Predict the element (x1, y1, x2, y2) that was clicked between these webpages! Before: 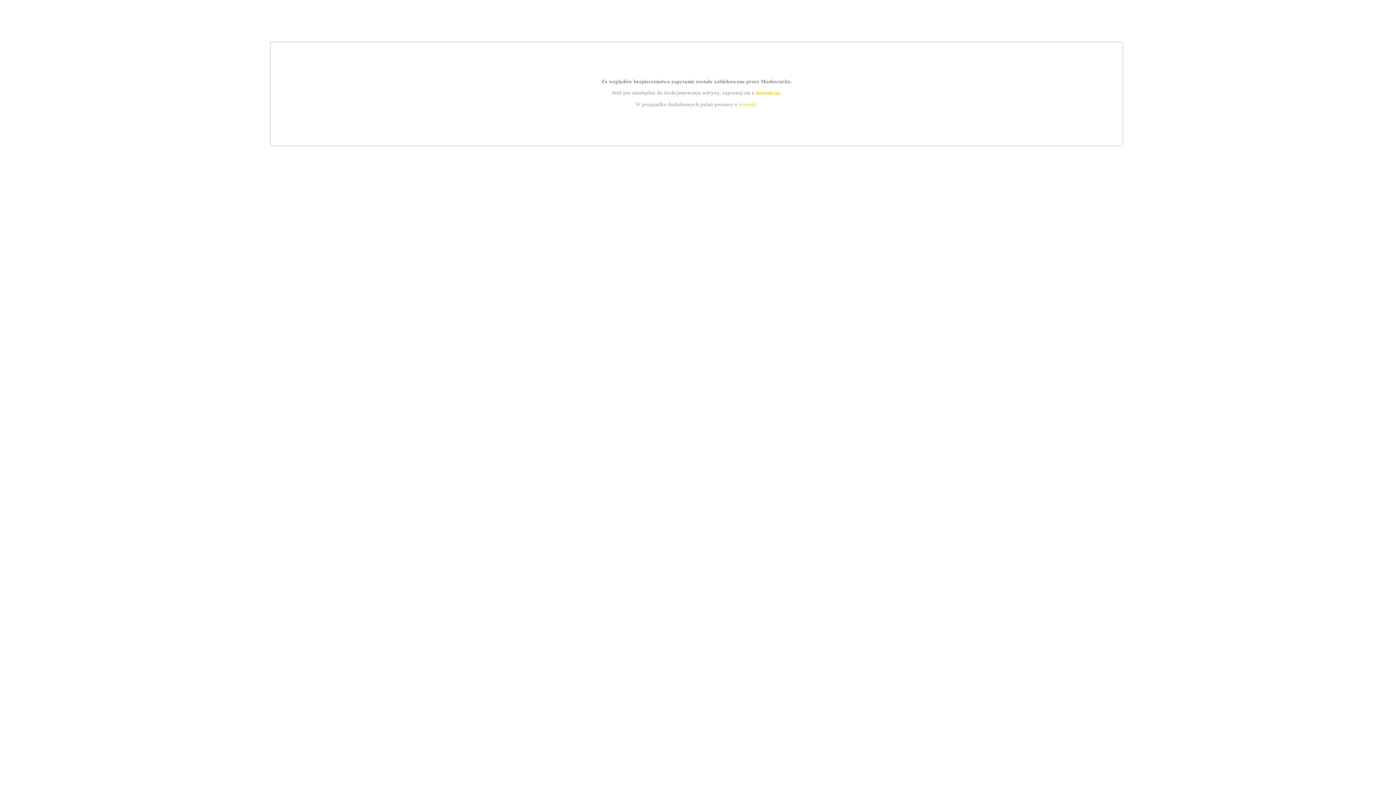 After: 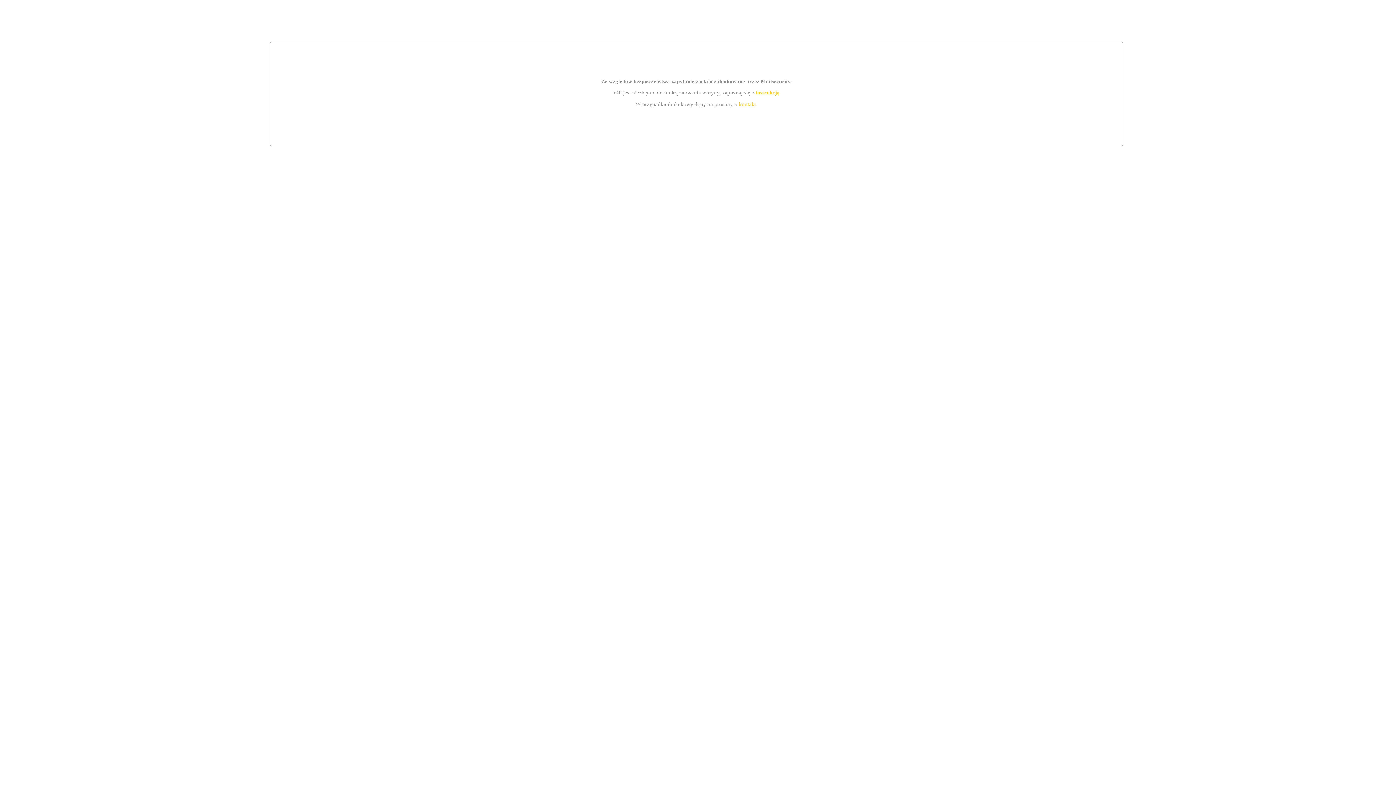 Action: label: kontakt bbox: (739, 101, 756, 107)